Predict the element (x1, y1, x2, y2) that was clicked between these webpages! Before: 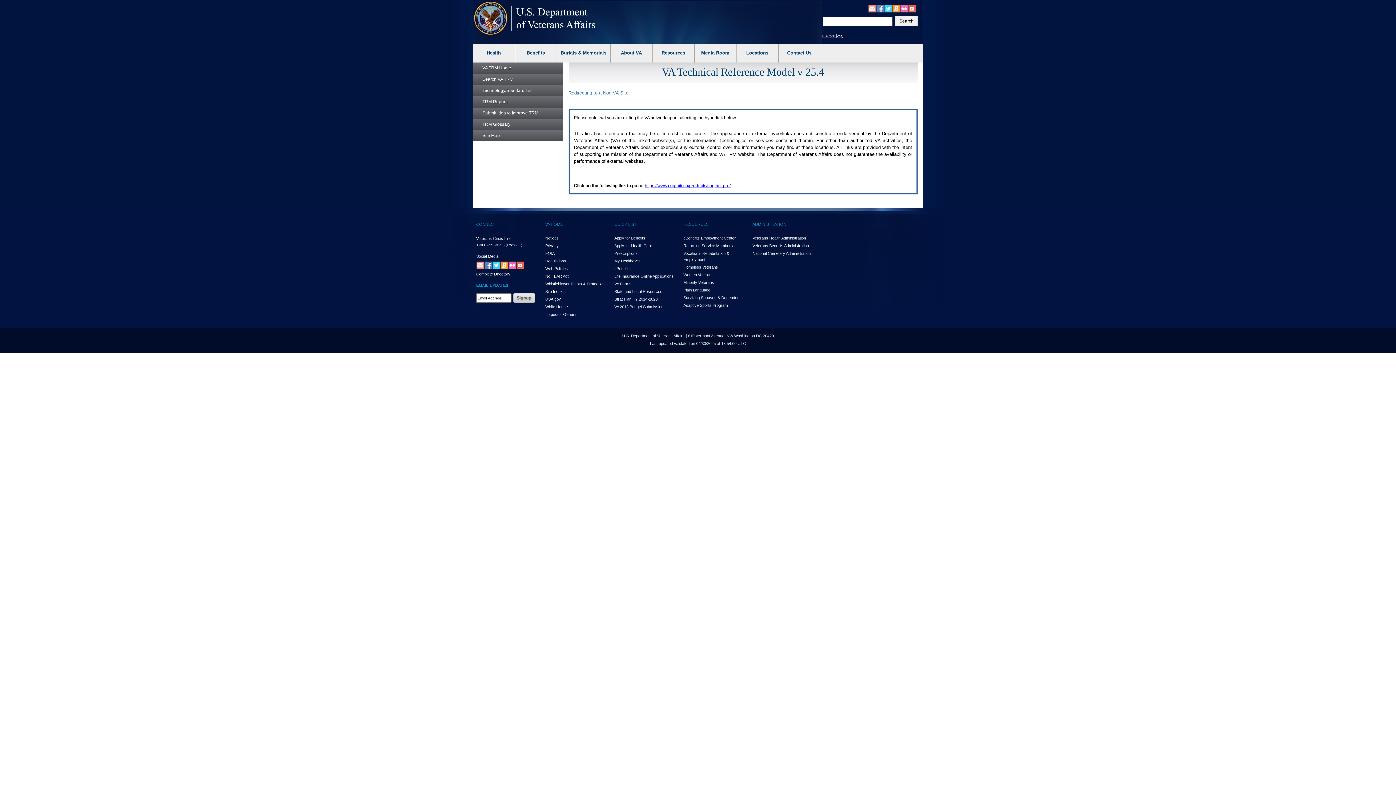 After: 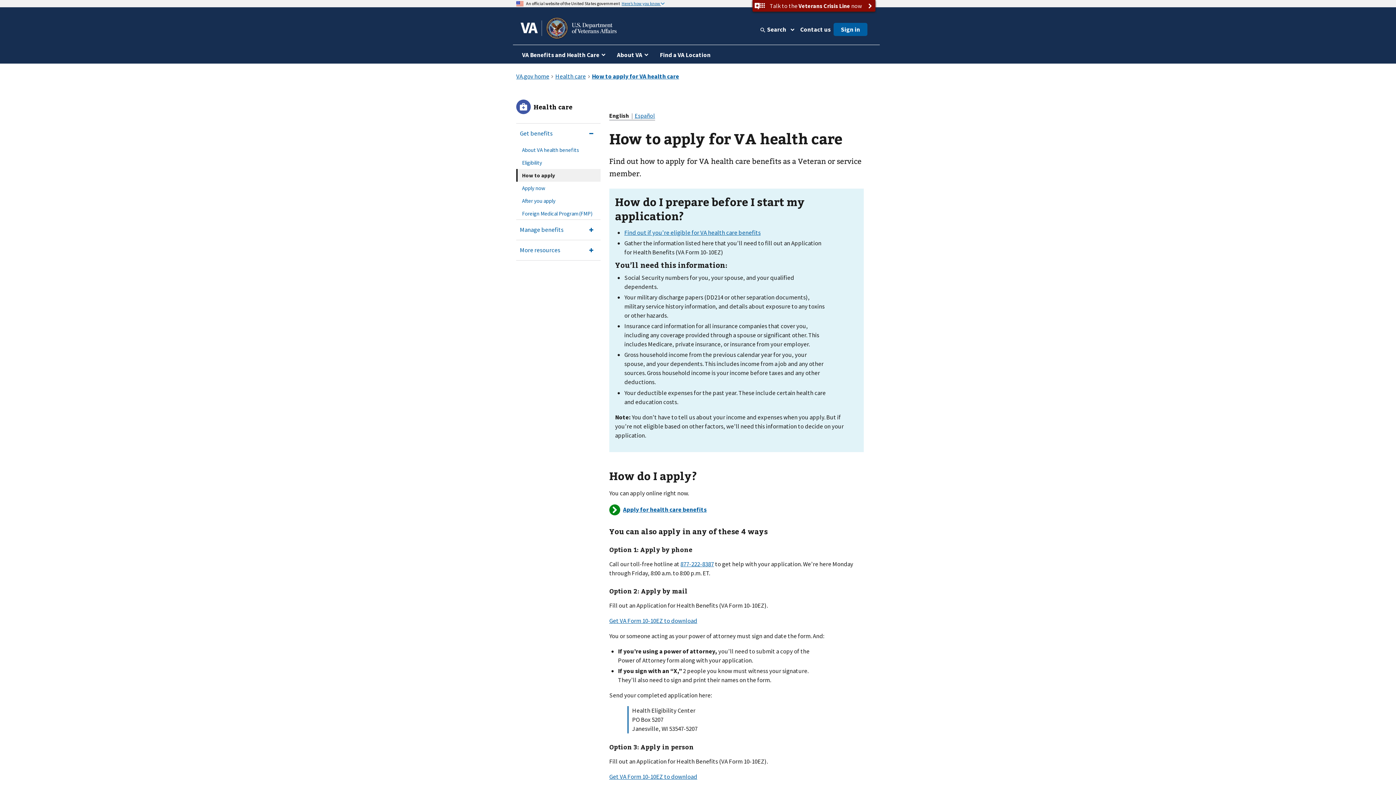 Action: bbox: (614, 243, 652, 247) label: Apply for Health Care